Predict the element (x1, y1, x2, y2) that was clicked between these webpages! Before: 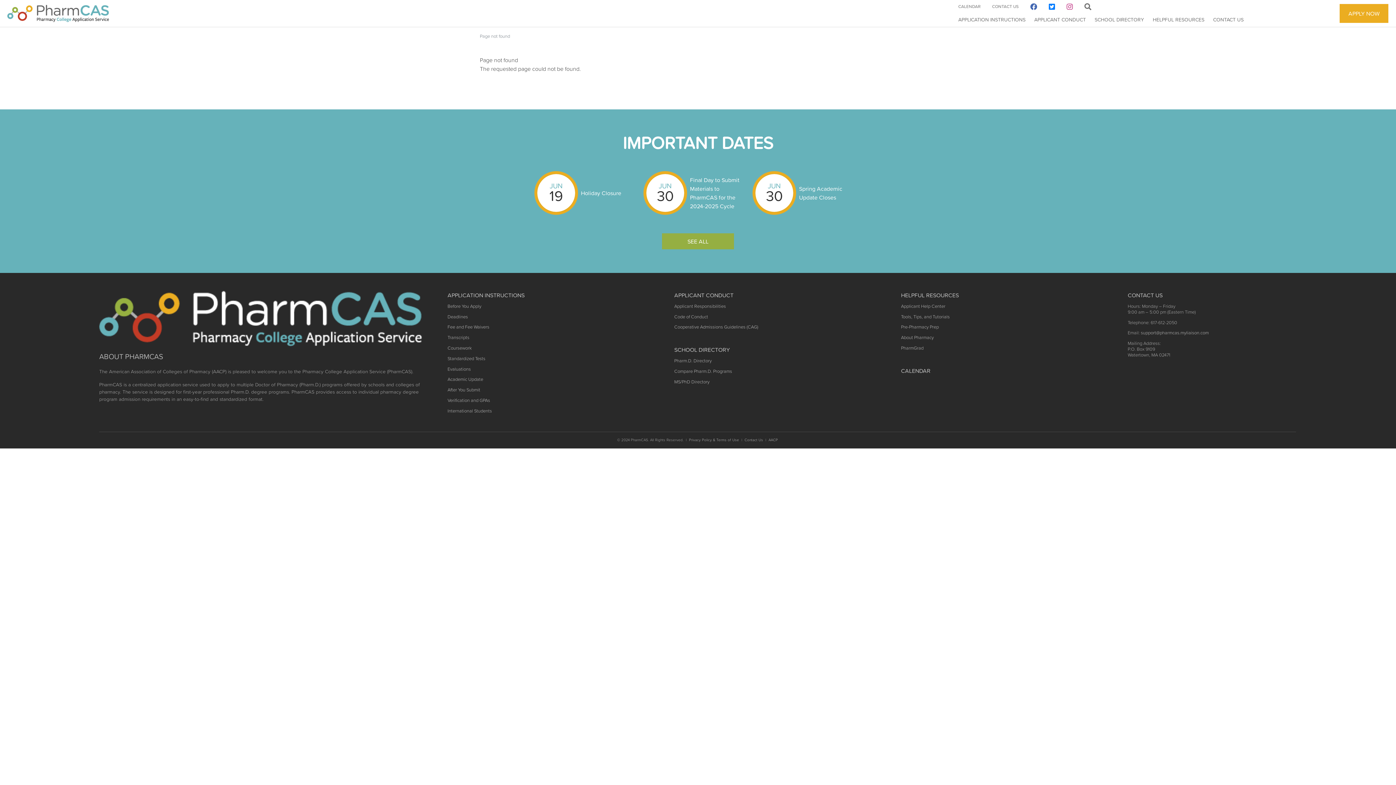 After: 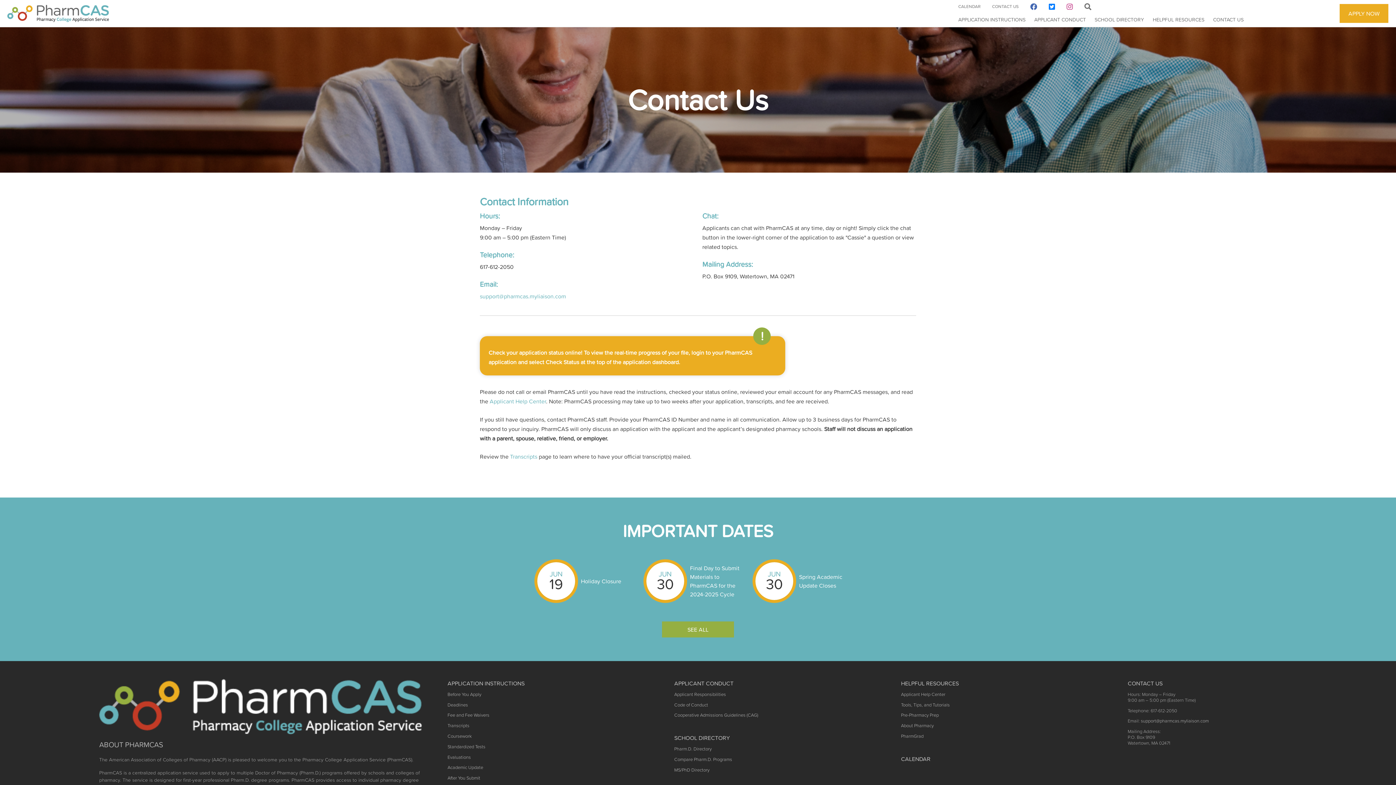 Action: label: Contact Us bbox: (744, 437, 763, 443)